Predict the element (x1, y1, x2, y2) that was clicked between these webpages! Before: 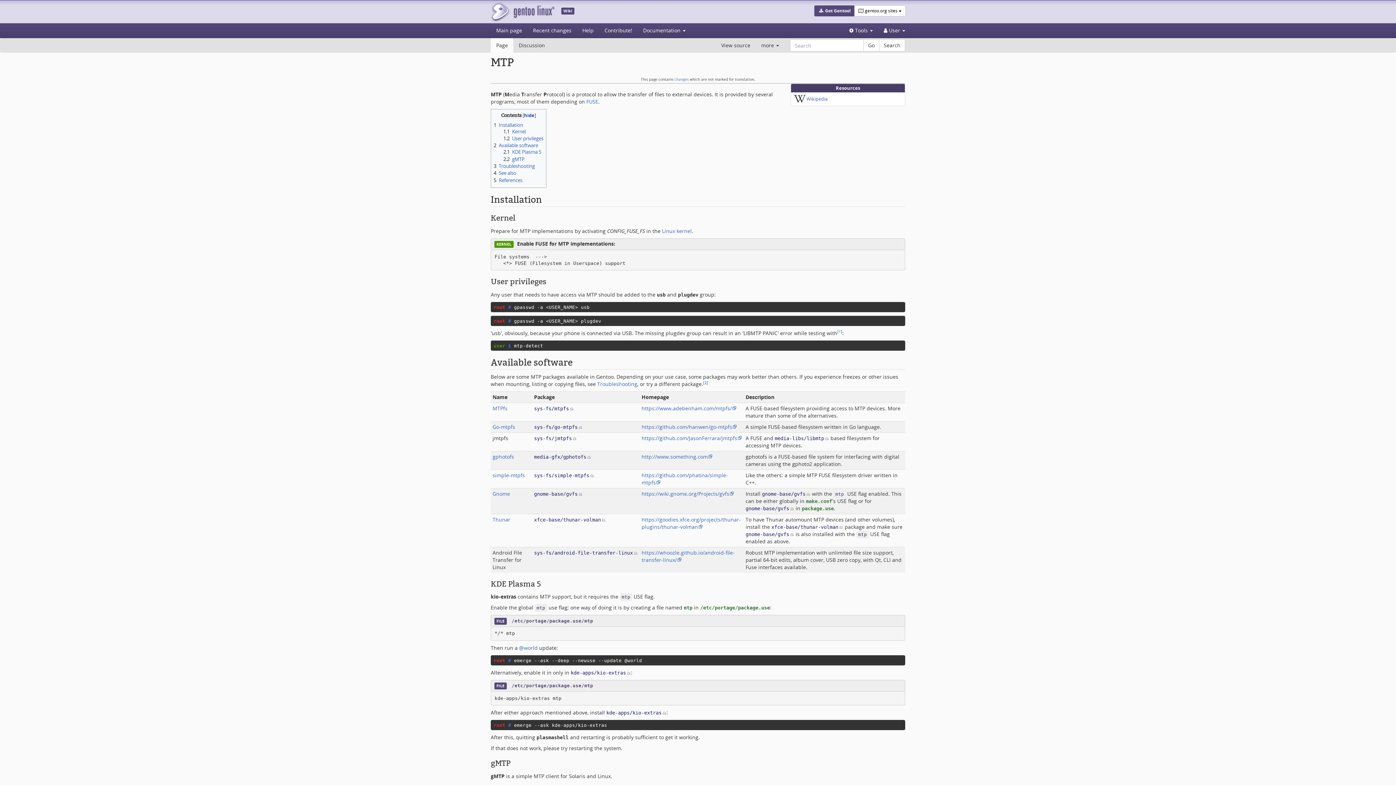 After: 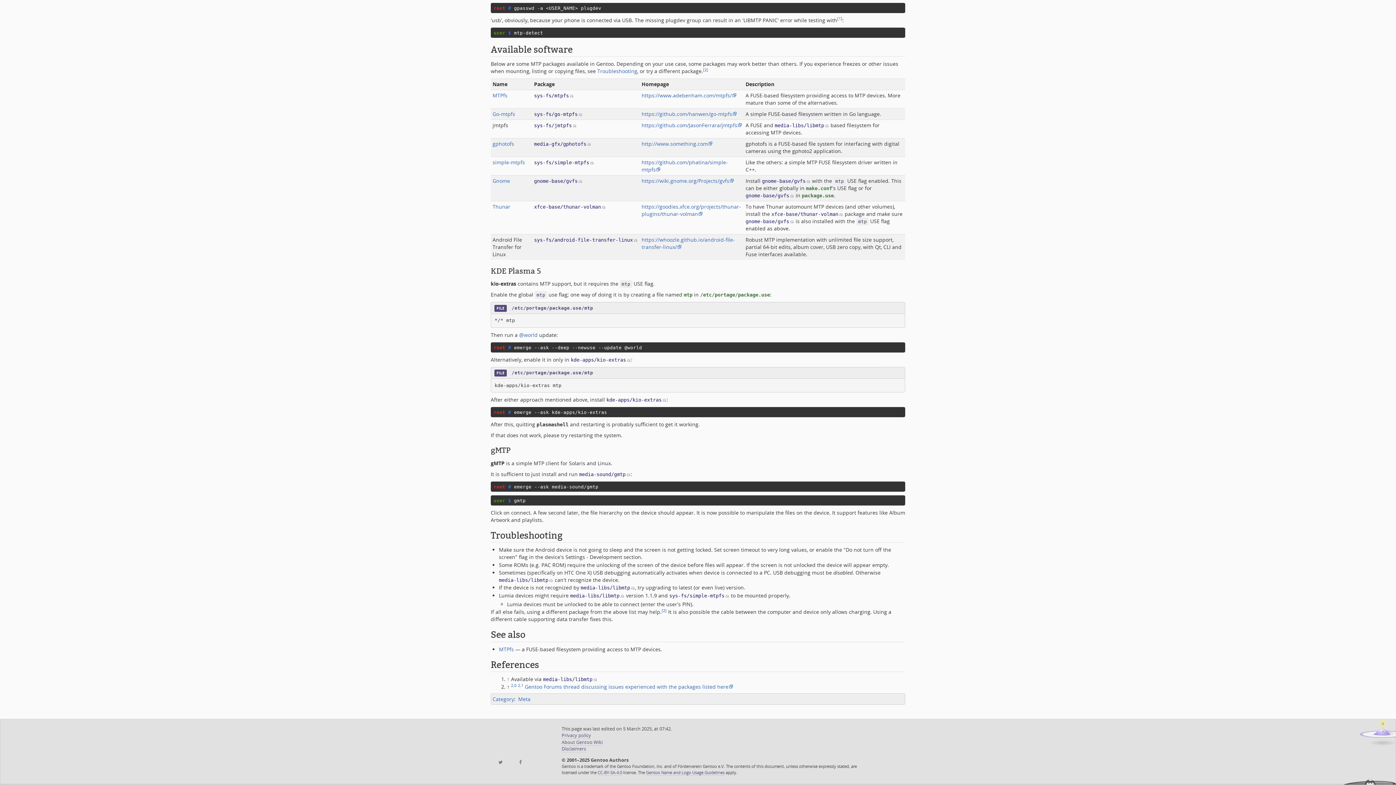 Action: label: 3	Troubleshooting bbox: (493, 162, 534, 169)